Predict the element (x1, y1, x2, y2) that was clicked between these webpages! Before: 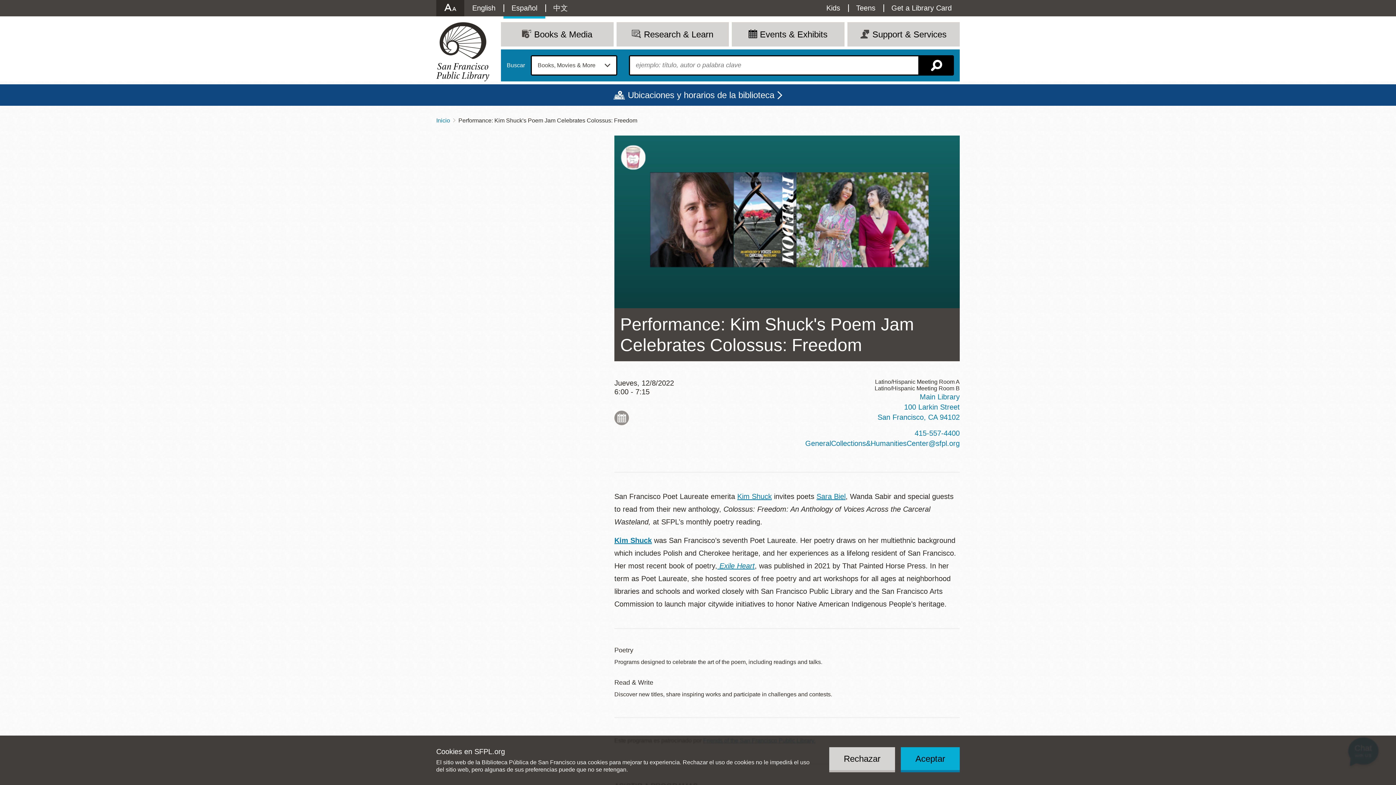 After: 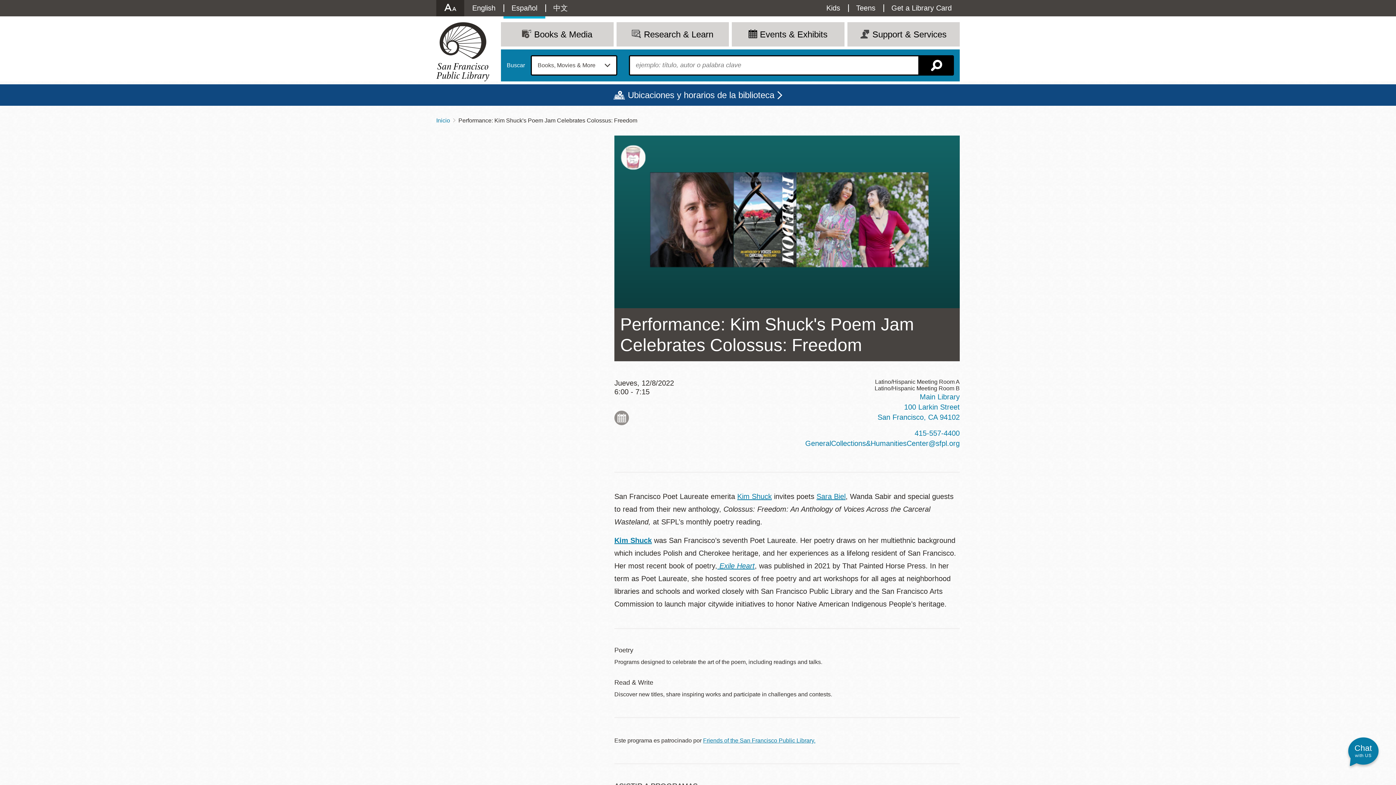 Action: label: Rechazar bbox: (829, 747, 895, 770)